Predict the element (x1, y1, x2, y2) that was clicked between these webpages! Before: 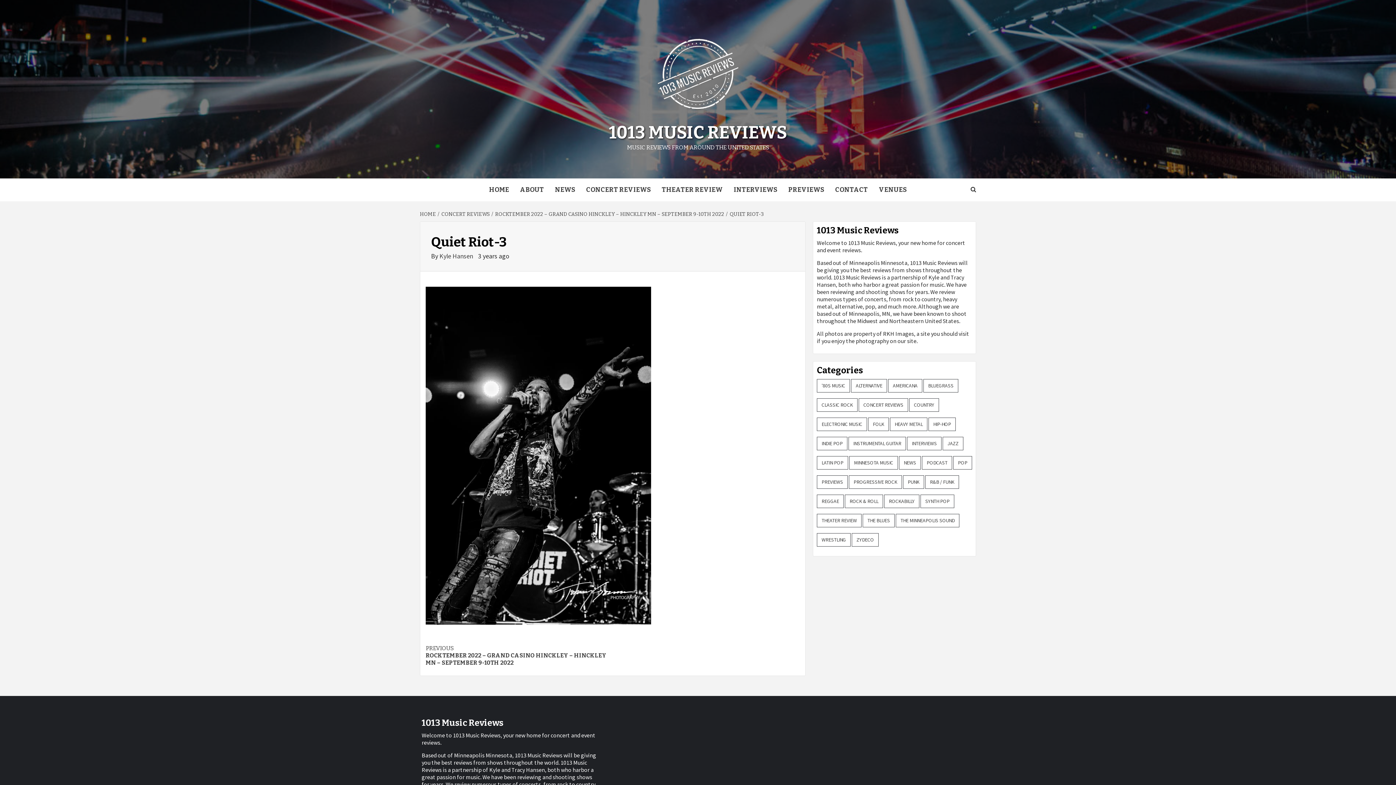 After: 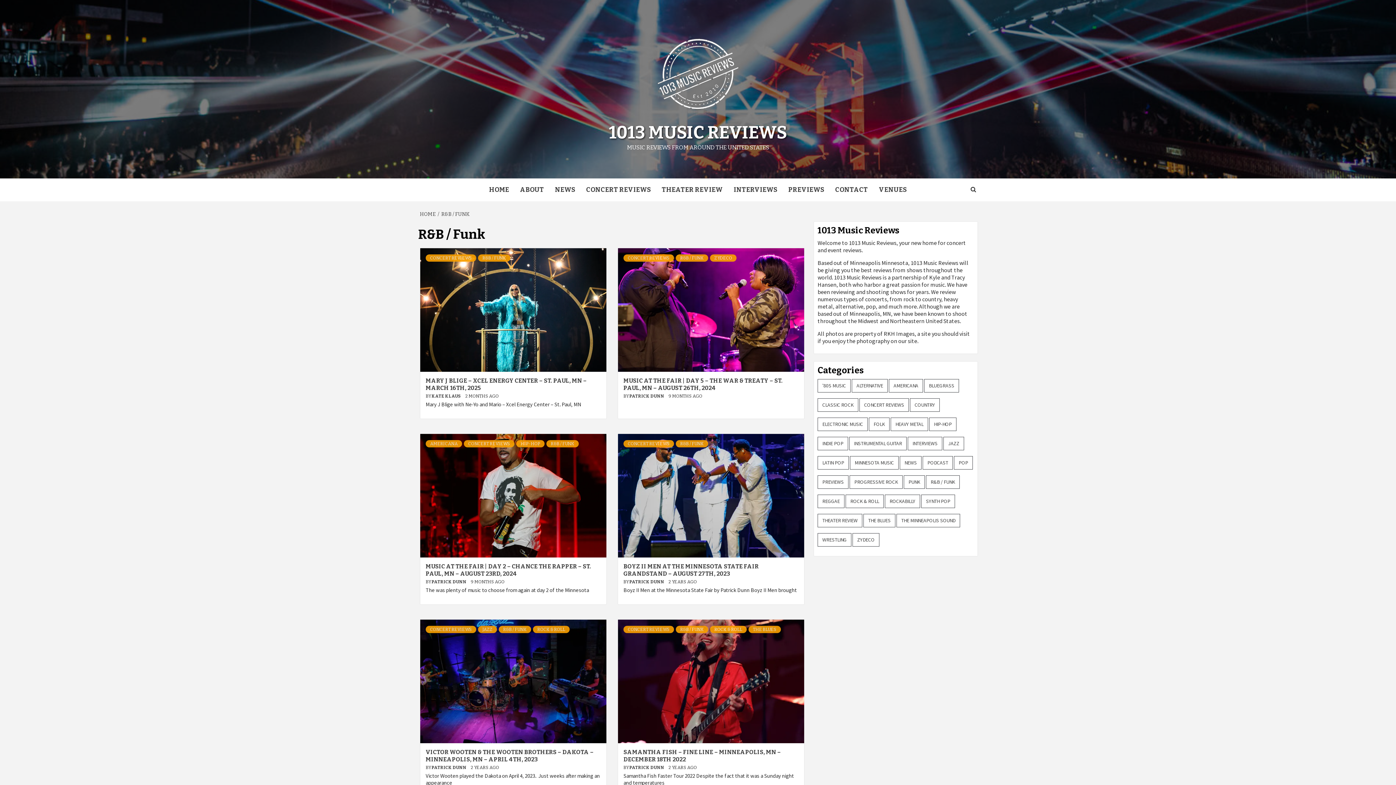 Action: bbox: (925, 475, 959, 489) label: R&B / Funk (12 items)